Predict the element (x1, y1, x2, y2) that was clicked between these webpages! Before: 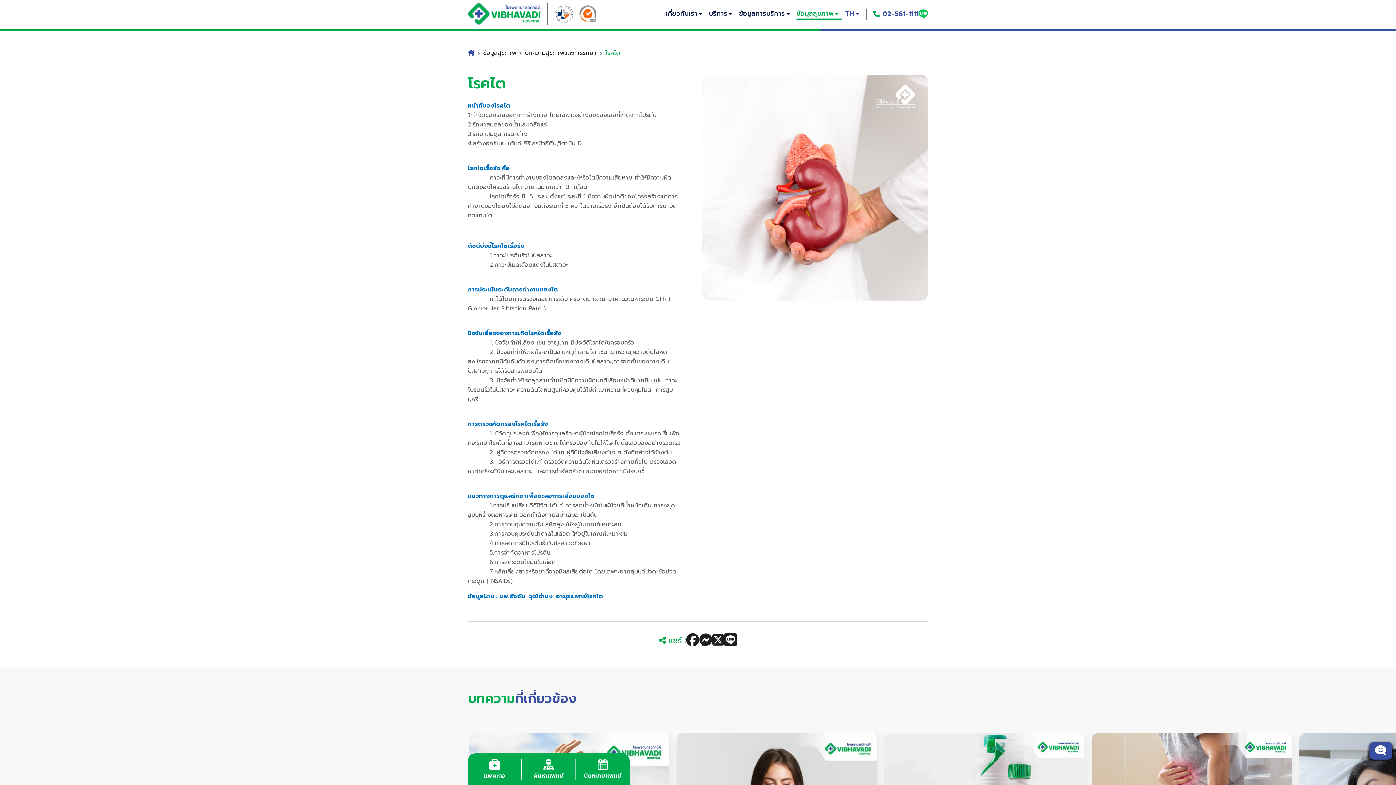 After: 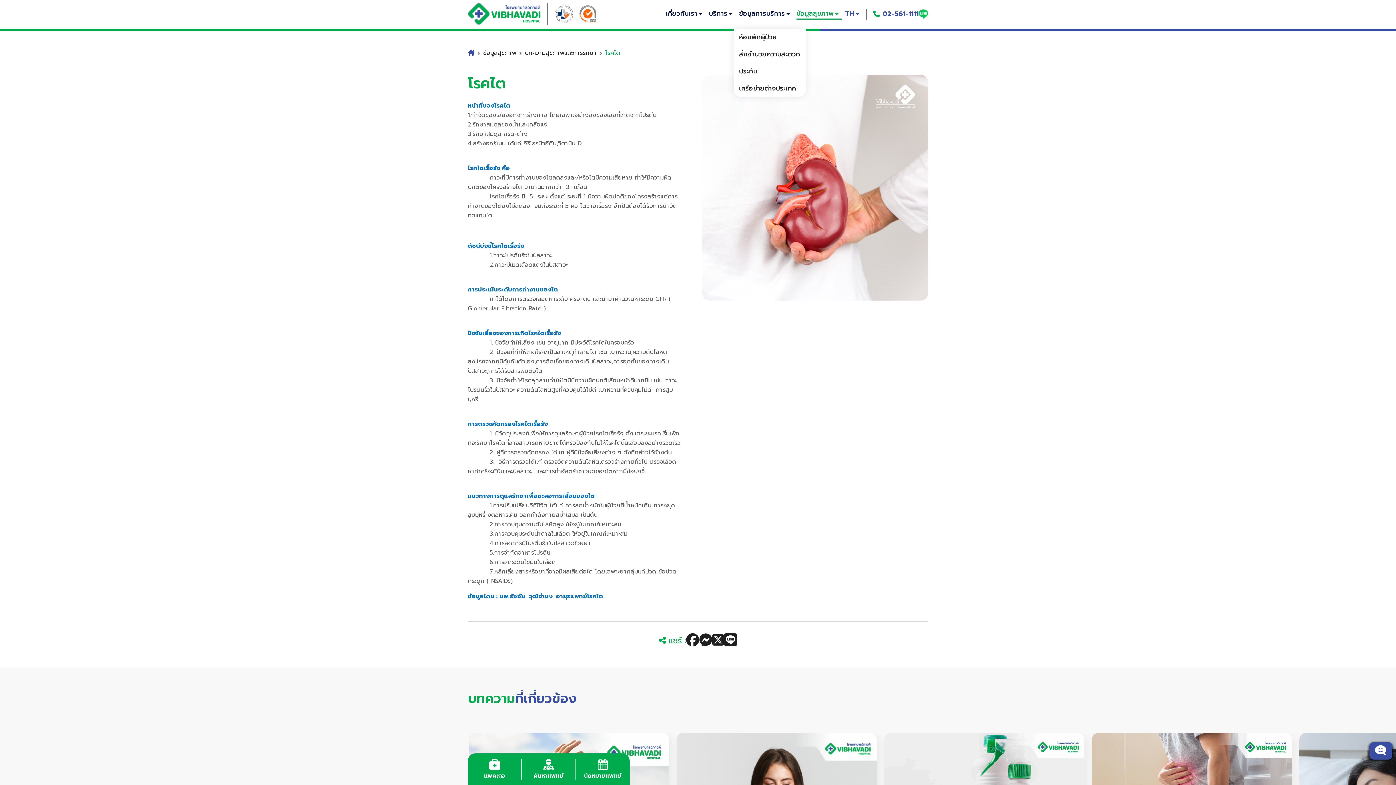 Action: bbox: (739, 8, 793, 18) label: Toggle navigation